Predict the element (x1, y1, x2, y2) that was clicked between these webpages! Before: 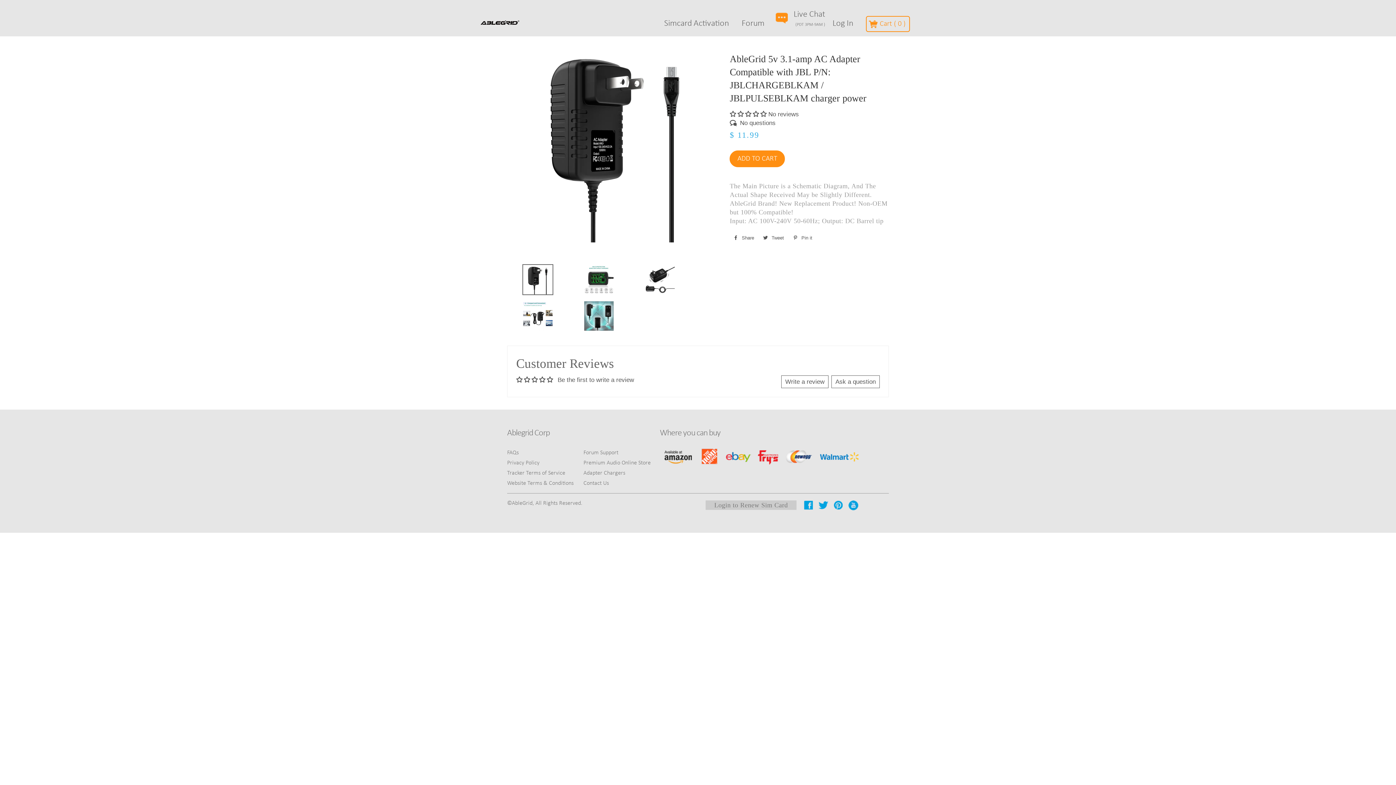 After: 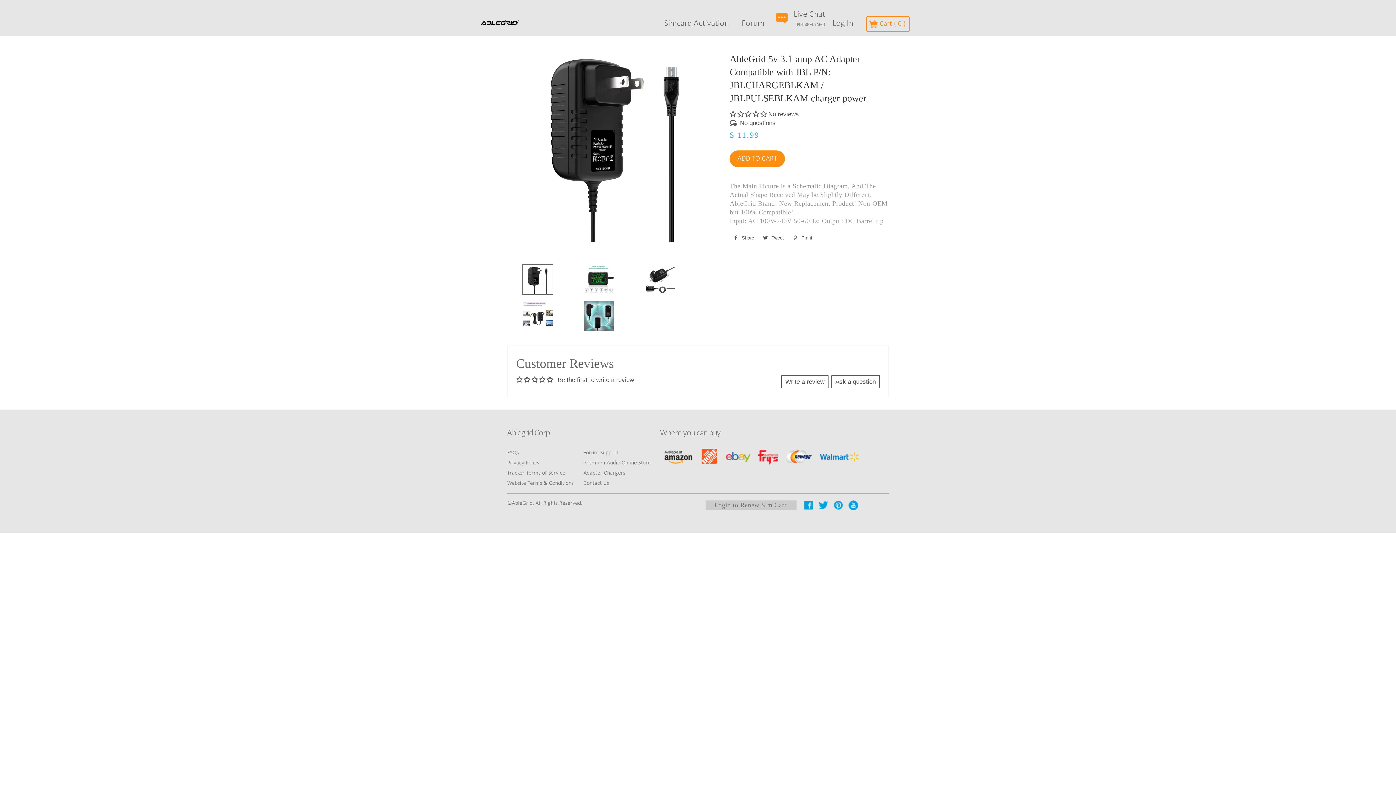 Action: bbox: (781, 375, 828, 388) label: Write a review